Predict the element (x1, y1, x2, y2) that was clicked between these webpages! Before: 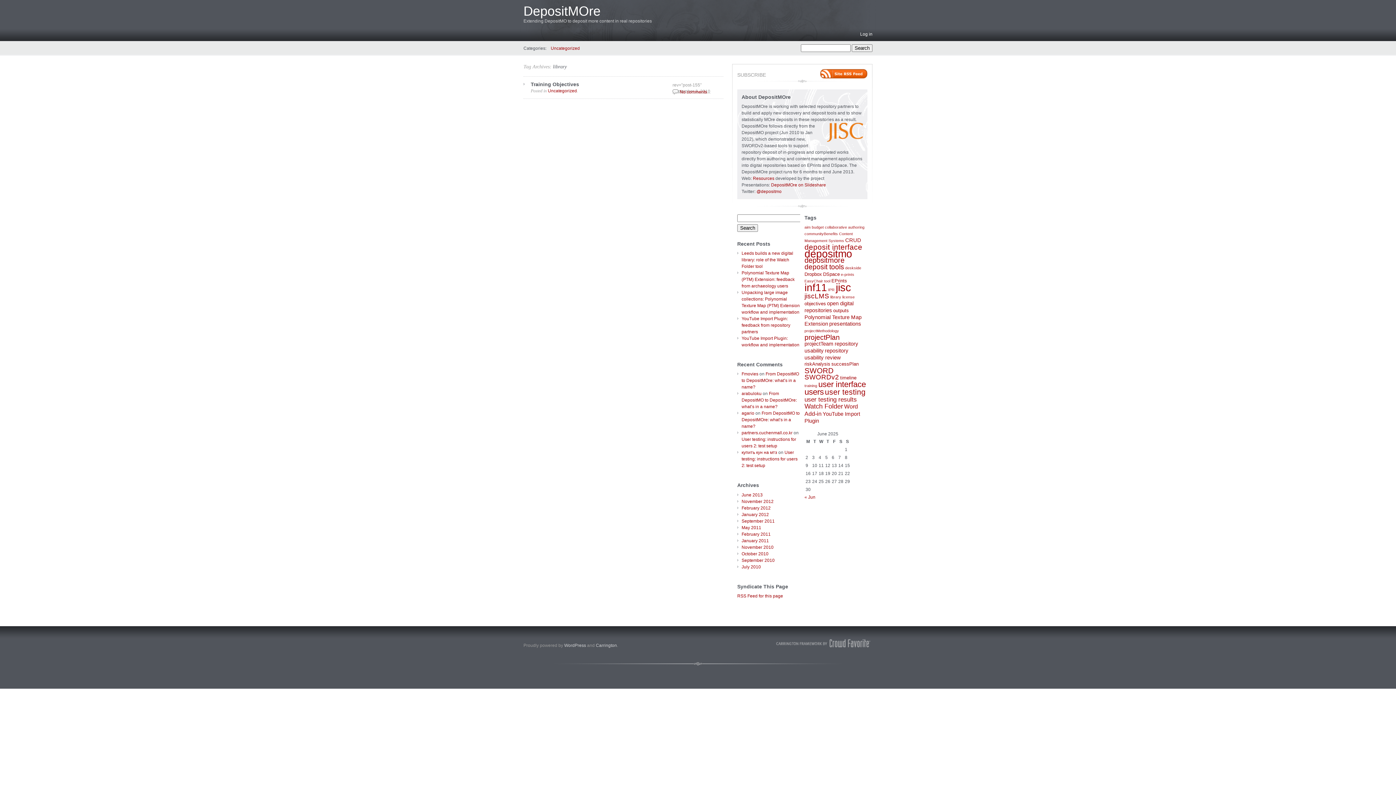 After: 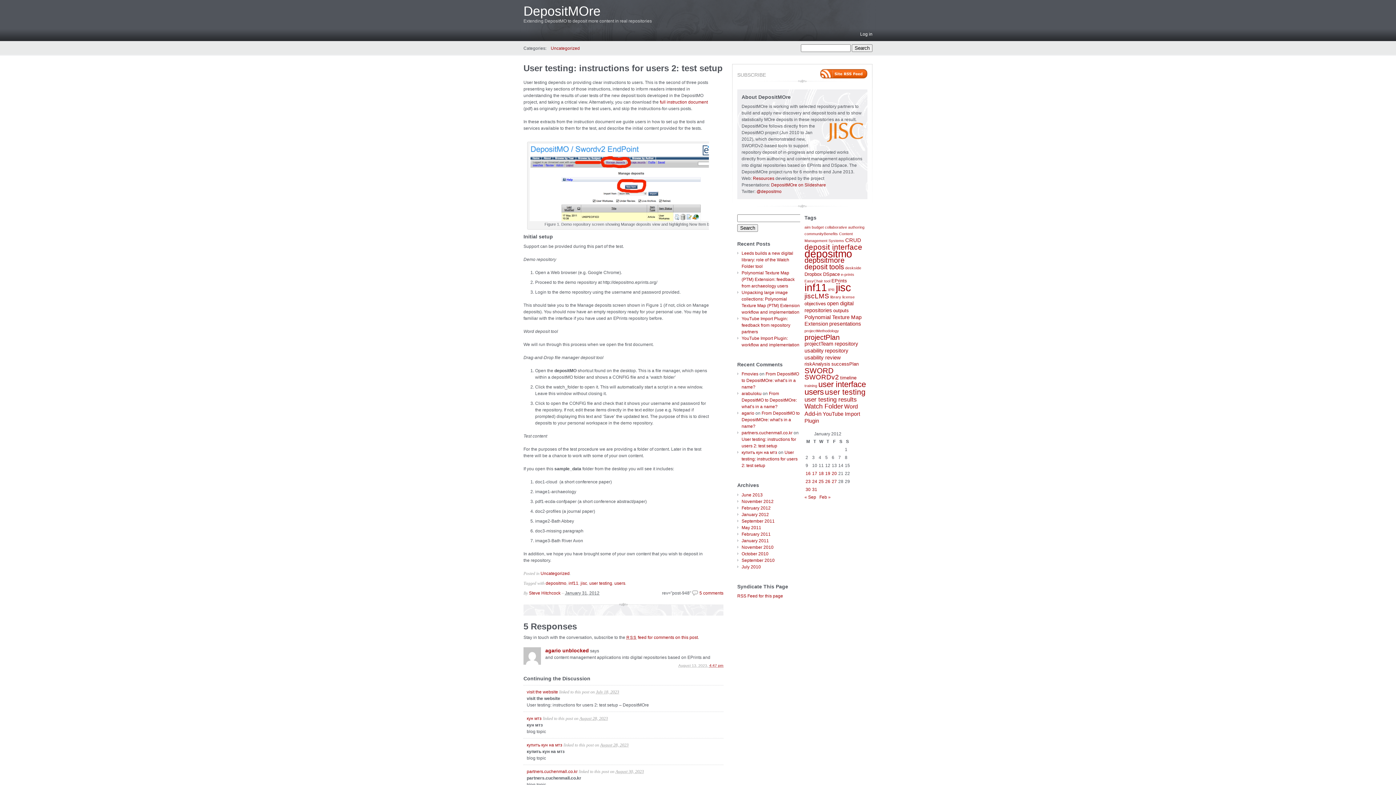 Action: label: User testing: instructions for users 2: test setup bbox: (741, 450, 797, 468)